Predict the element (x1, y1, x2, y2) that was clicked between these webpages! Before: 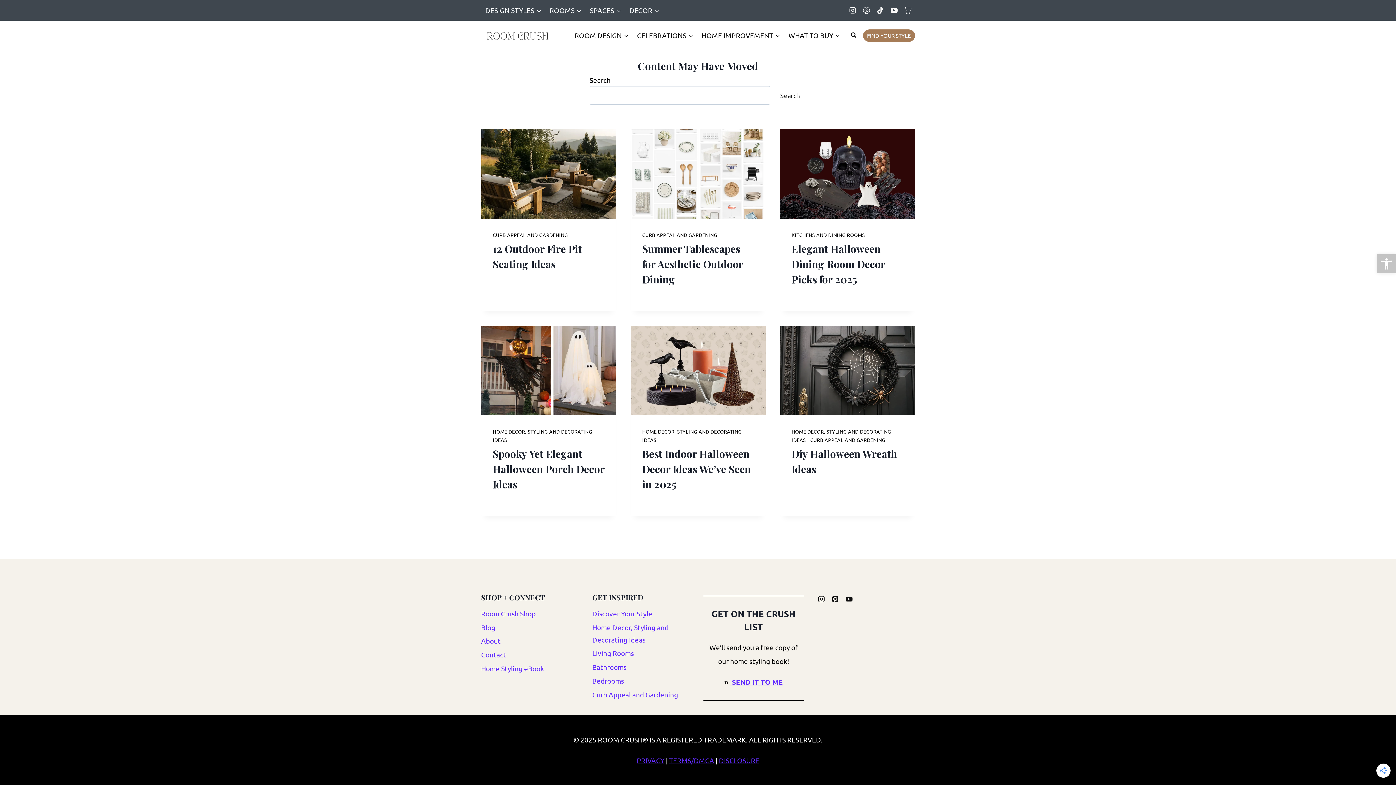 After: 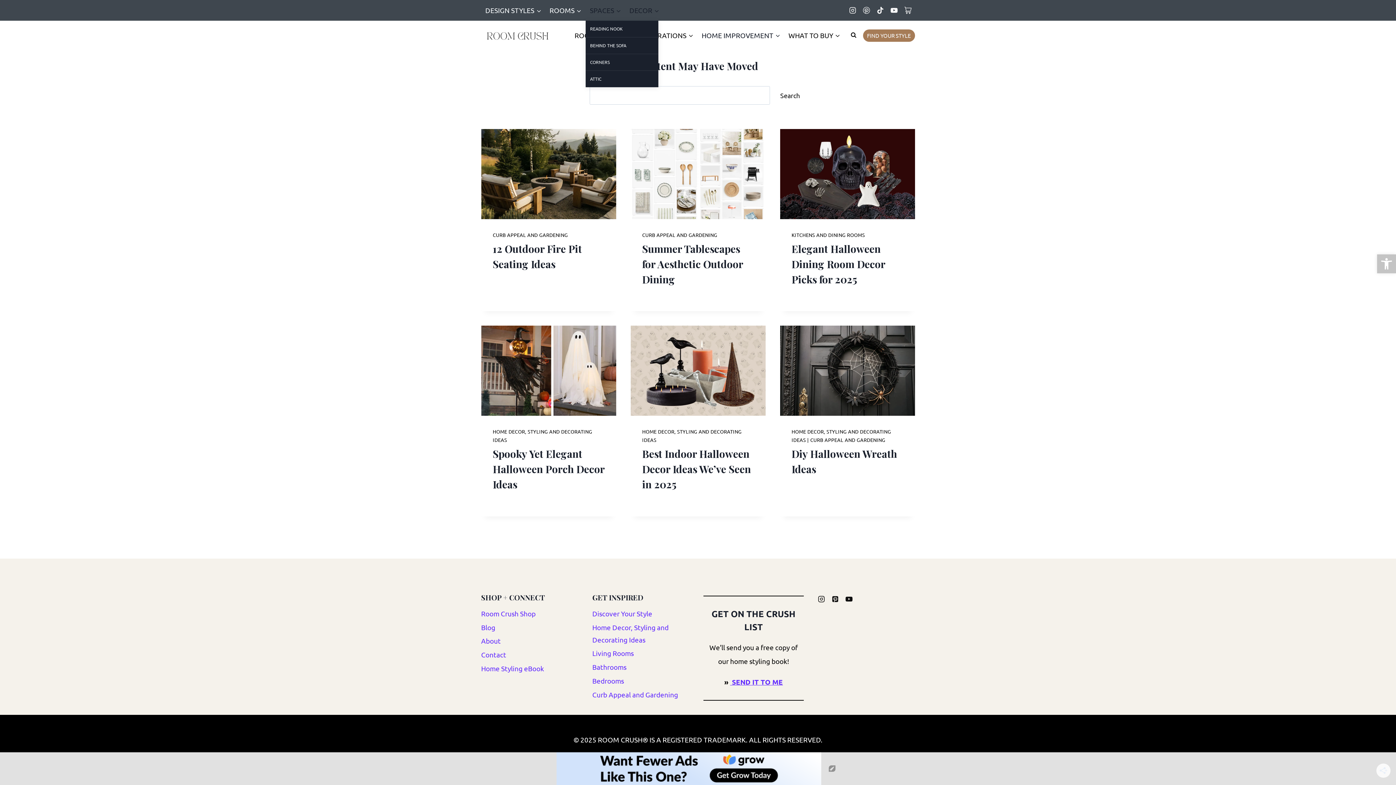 Action: label: SPACES bbox: (585, 0, 625, 20)